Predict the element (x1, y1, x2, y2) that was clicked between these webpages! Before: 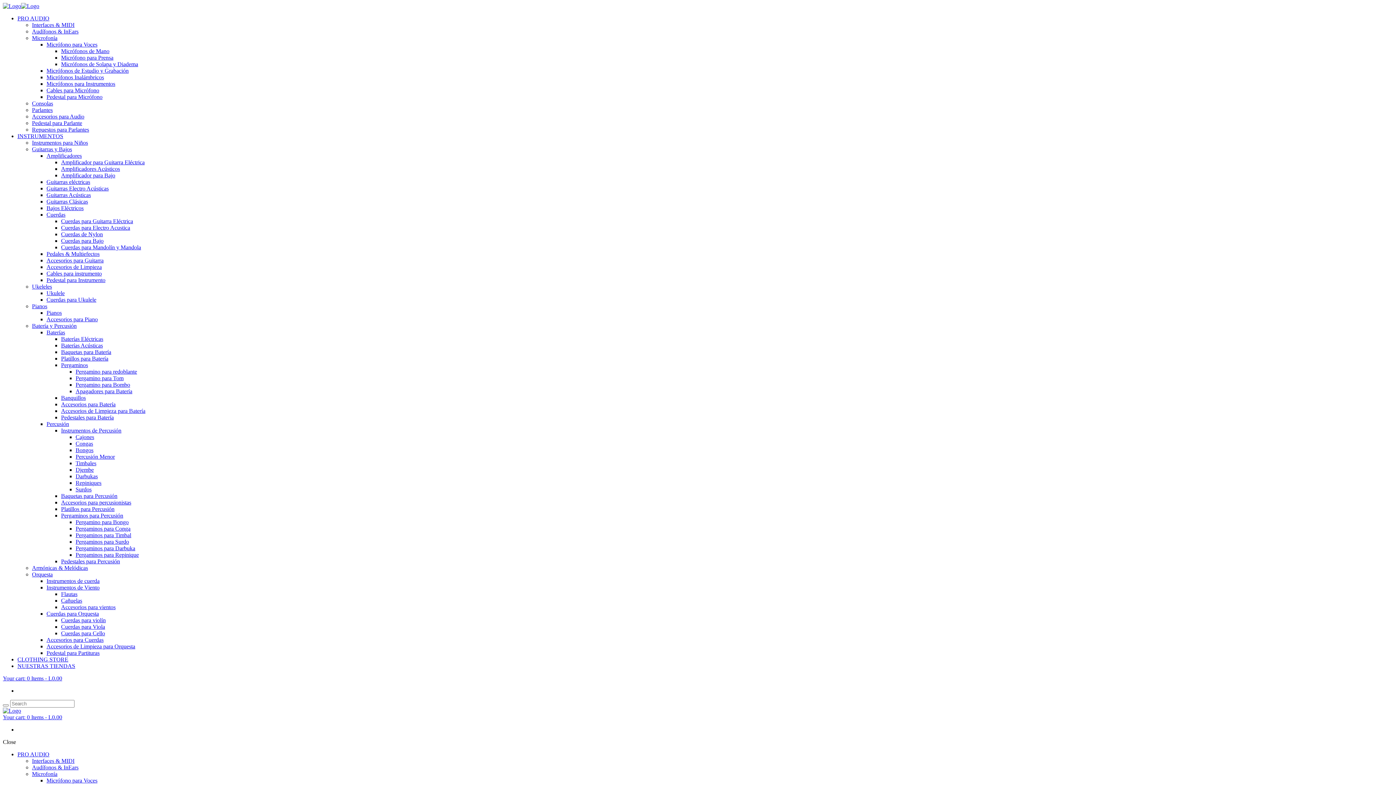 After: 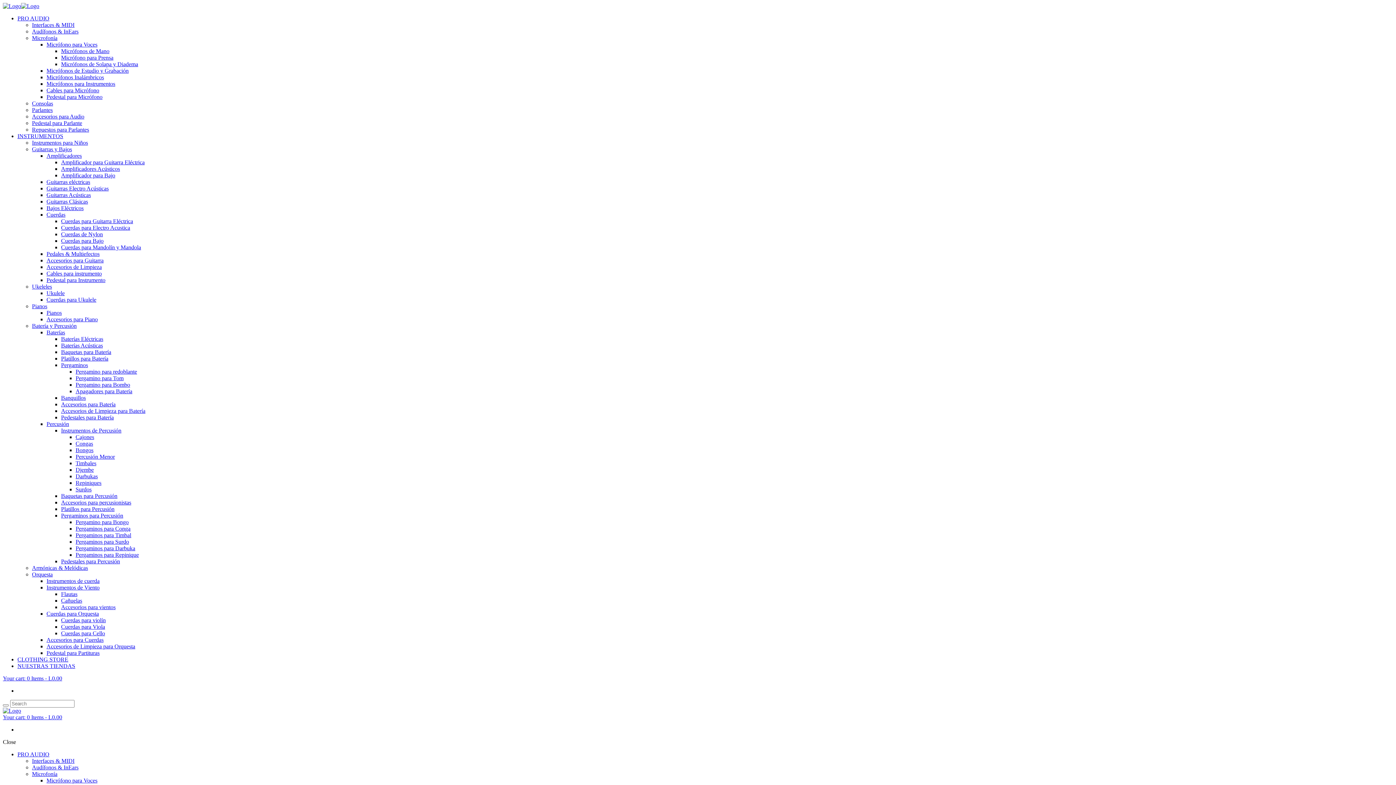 Action: bbox: (2, 675, 62, 681) label: Your cart: 0 Items - L0.00